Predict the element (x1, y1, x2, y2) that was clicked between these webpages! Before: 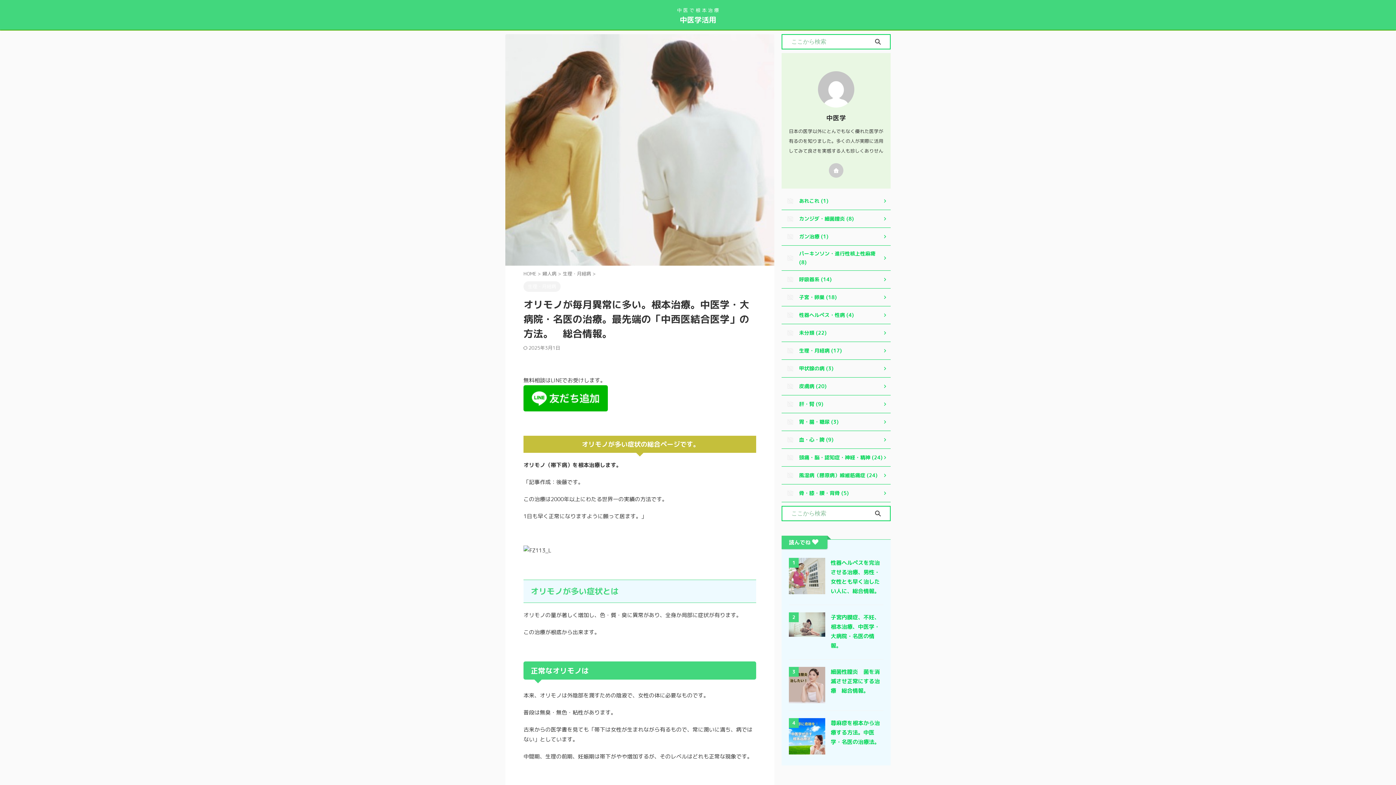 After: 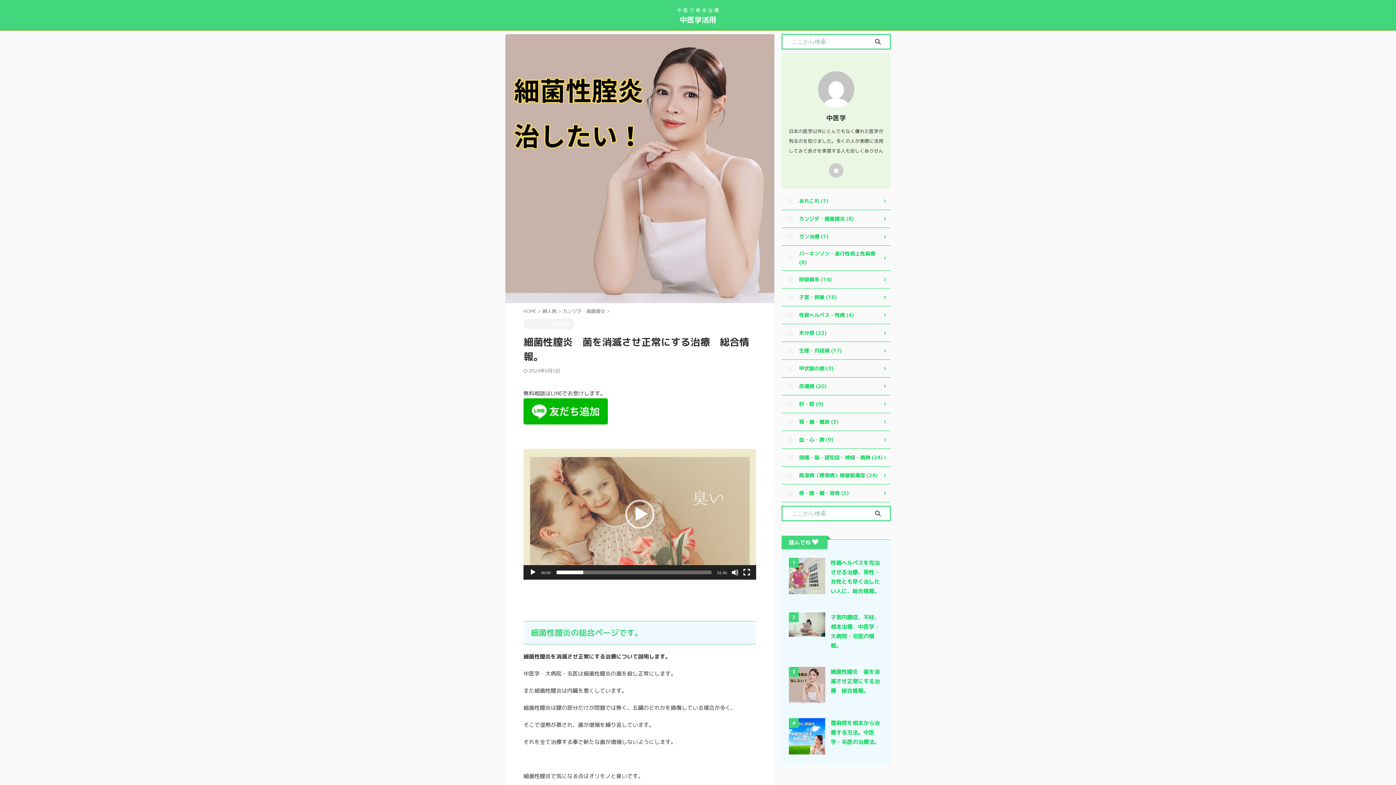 Action: bbox: (789, 695, 825, 703)